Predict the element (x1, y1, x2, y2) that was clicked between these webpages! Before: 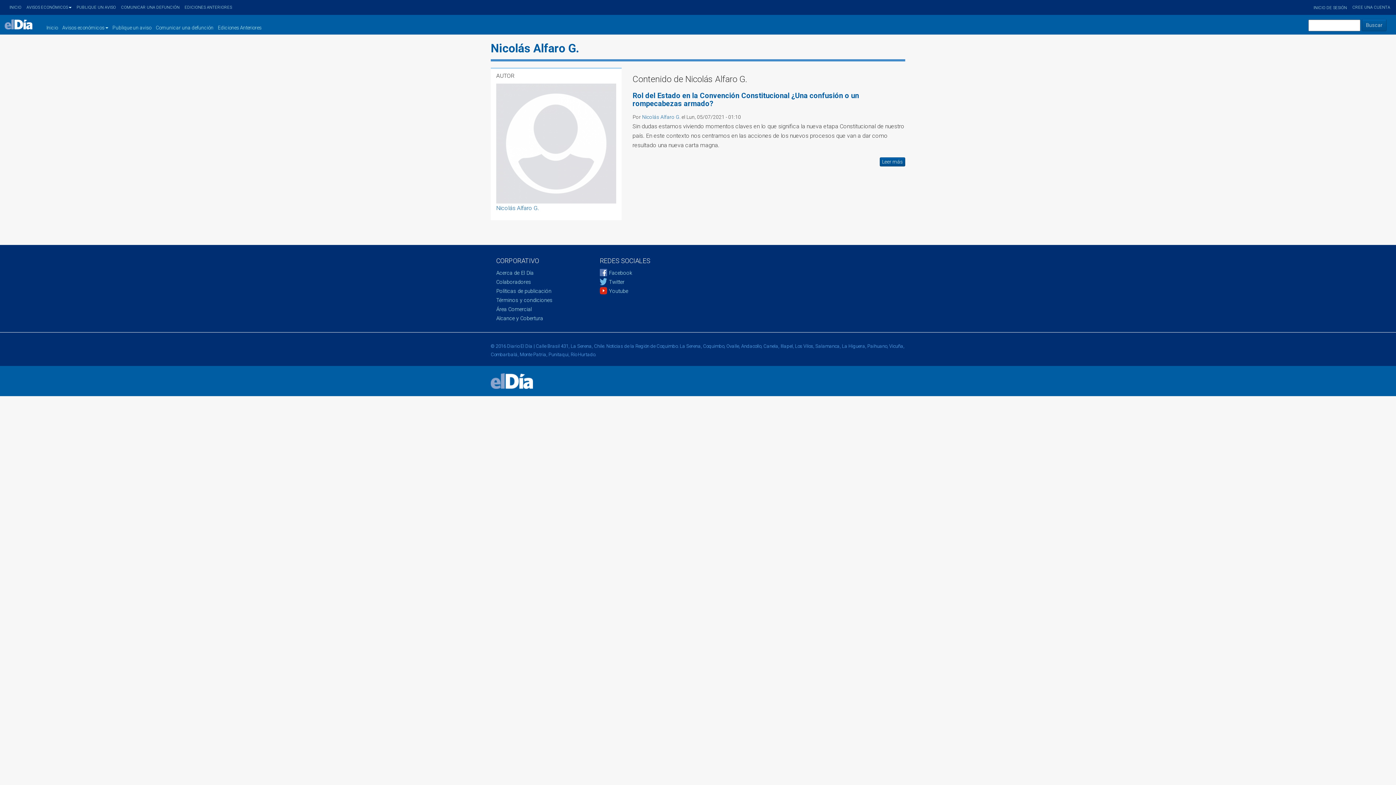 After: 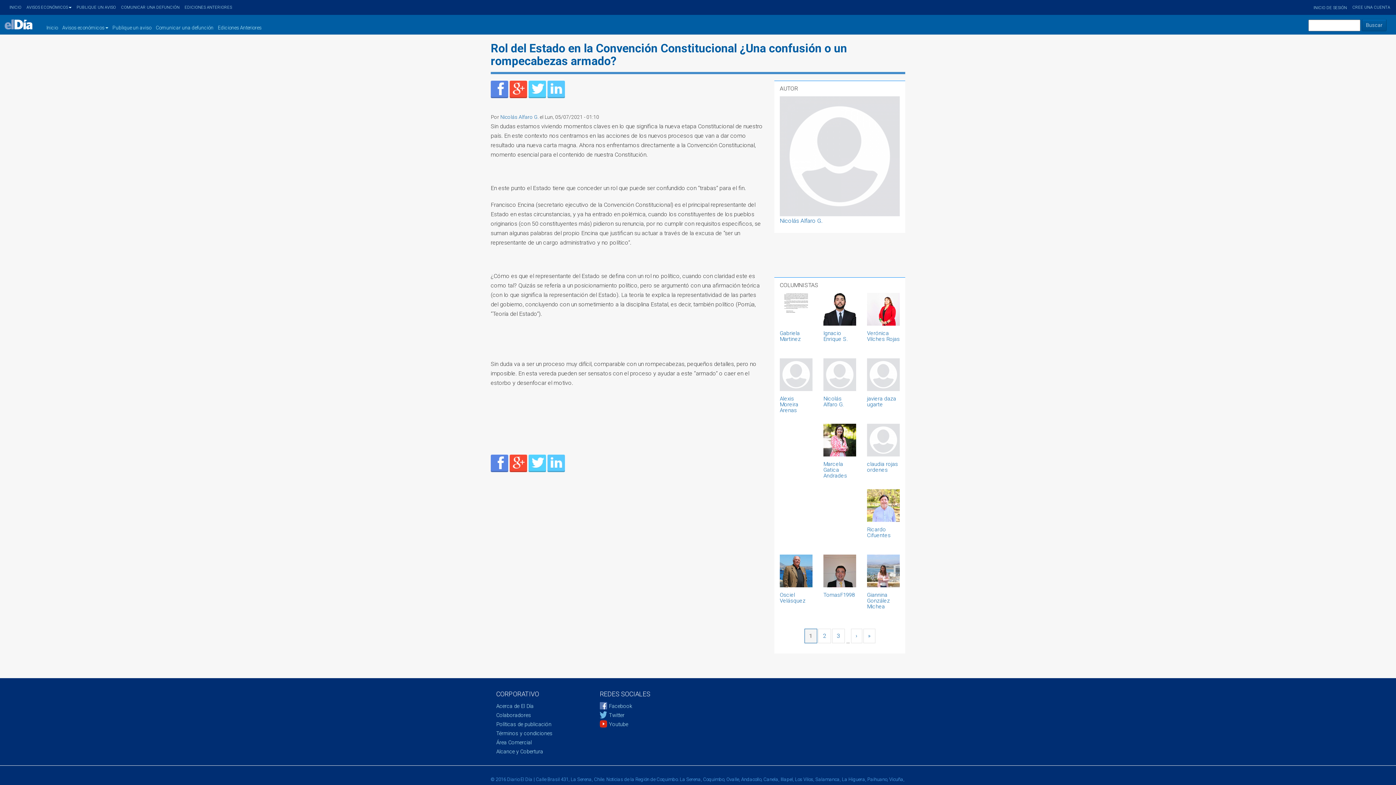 Action: label: Rol del Estado en la Convención Constitucional ¿Una confusión o un rompecabezas armado? bbox: (632, 91, 859, 108)